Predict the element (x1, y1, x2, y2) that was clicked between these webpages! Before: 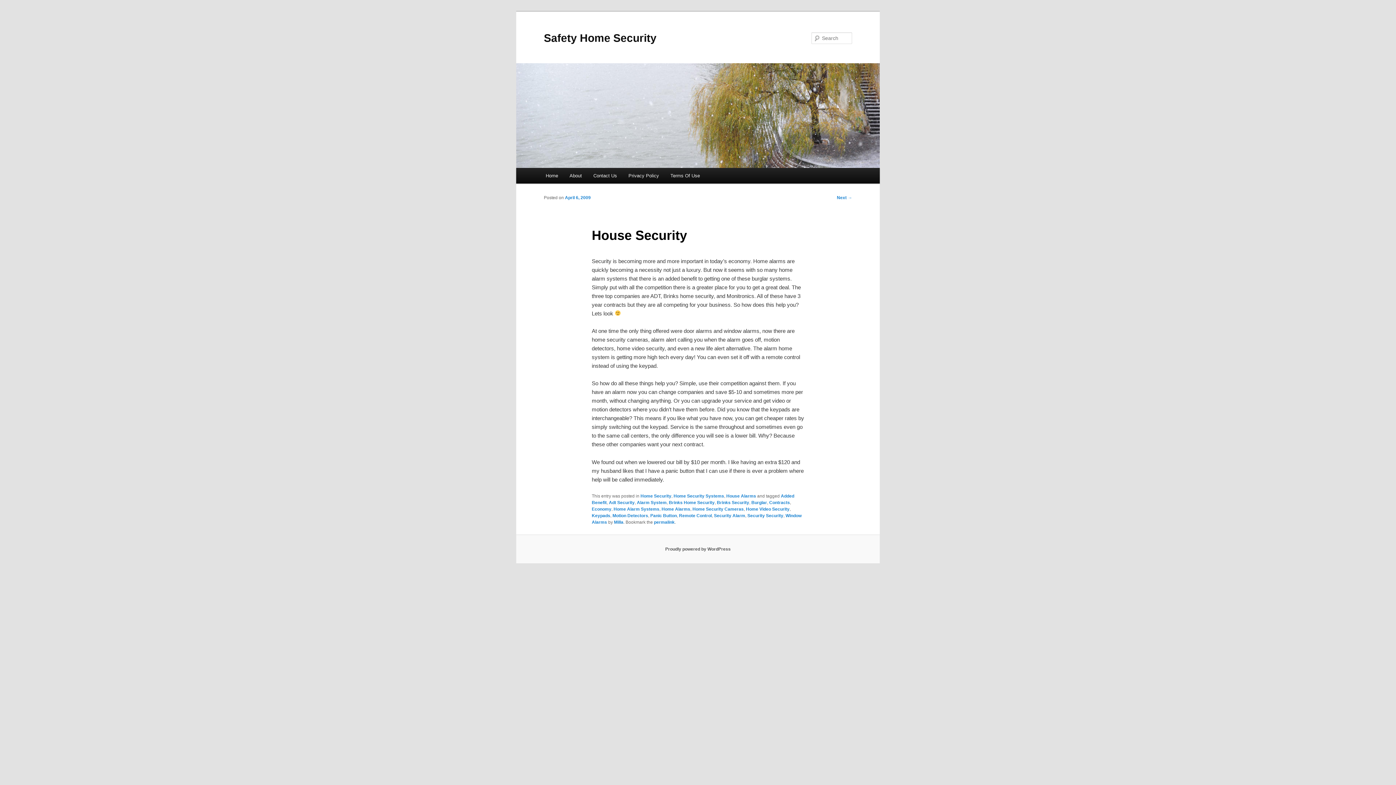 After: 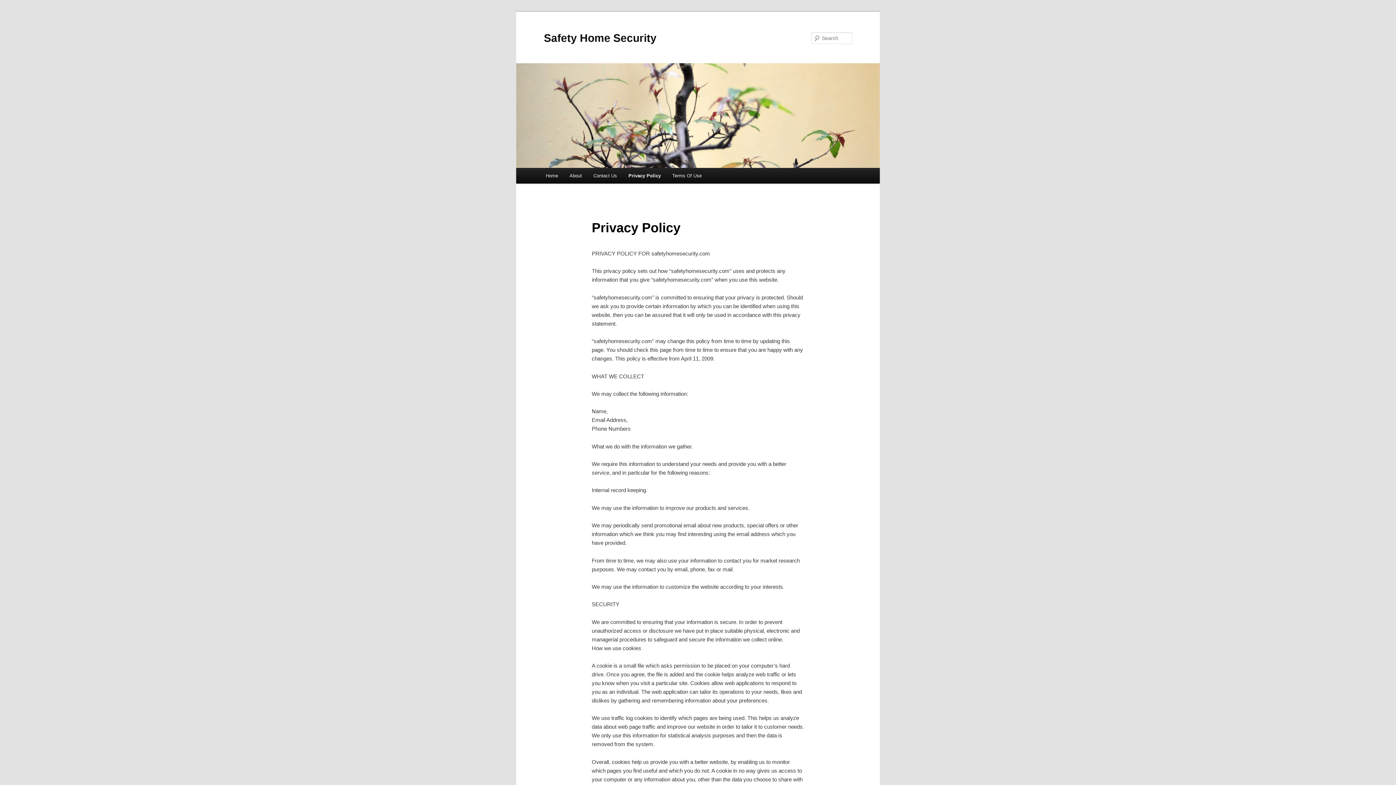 Action: bbox: (622, 168, 664, 183) label: Privacy Policy